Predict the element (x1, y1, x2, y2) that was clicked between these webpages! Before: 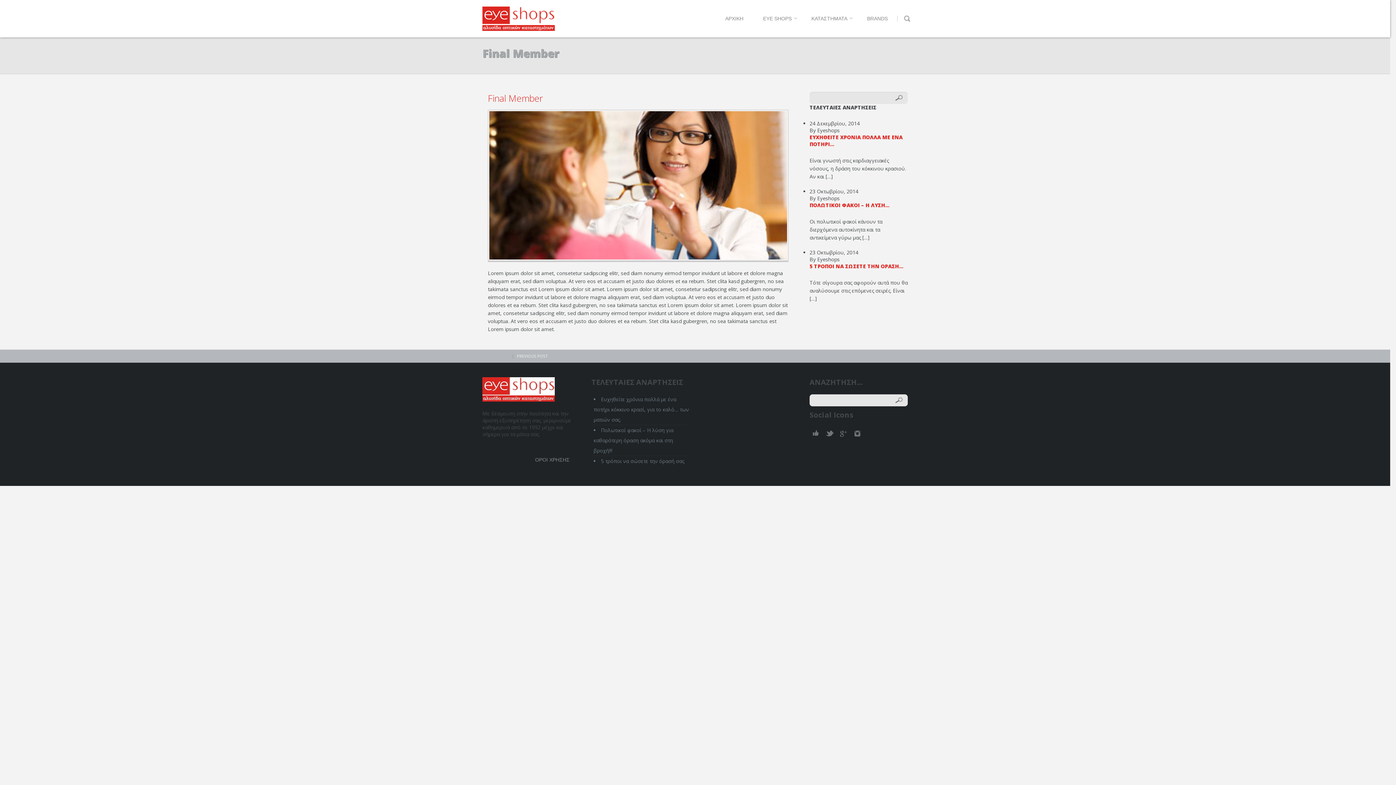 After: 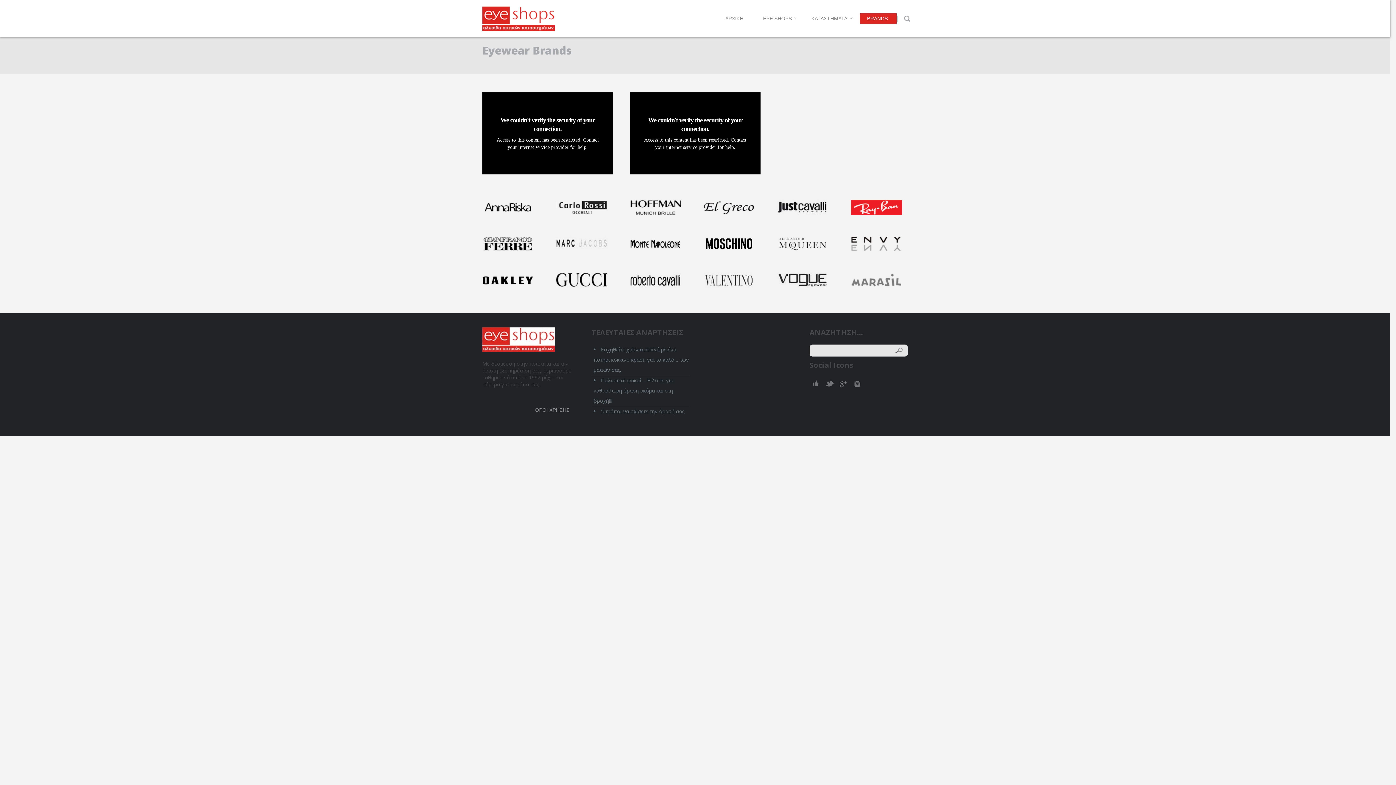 Action: bbox: (860, 13, 897, 24) label: BRANDS